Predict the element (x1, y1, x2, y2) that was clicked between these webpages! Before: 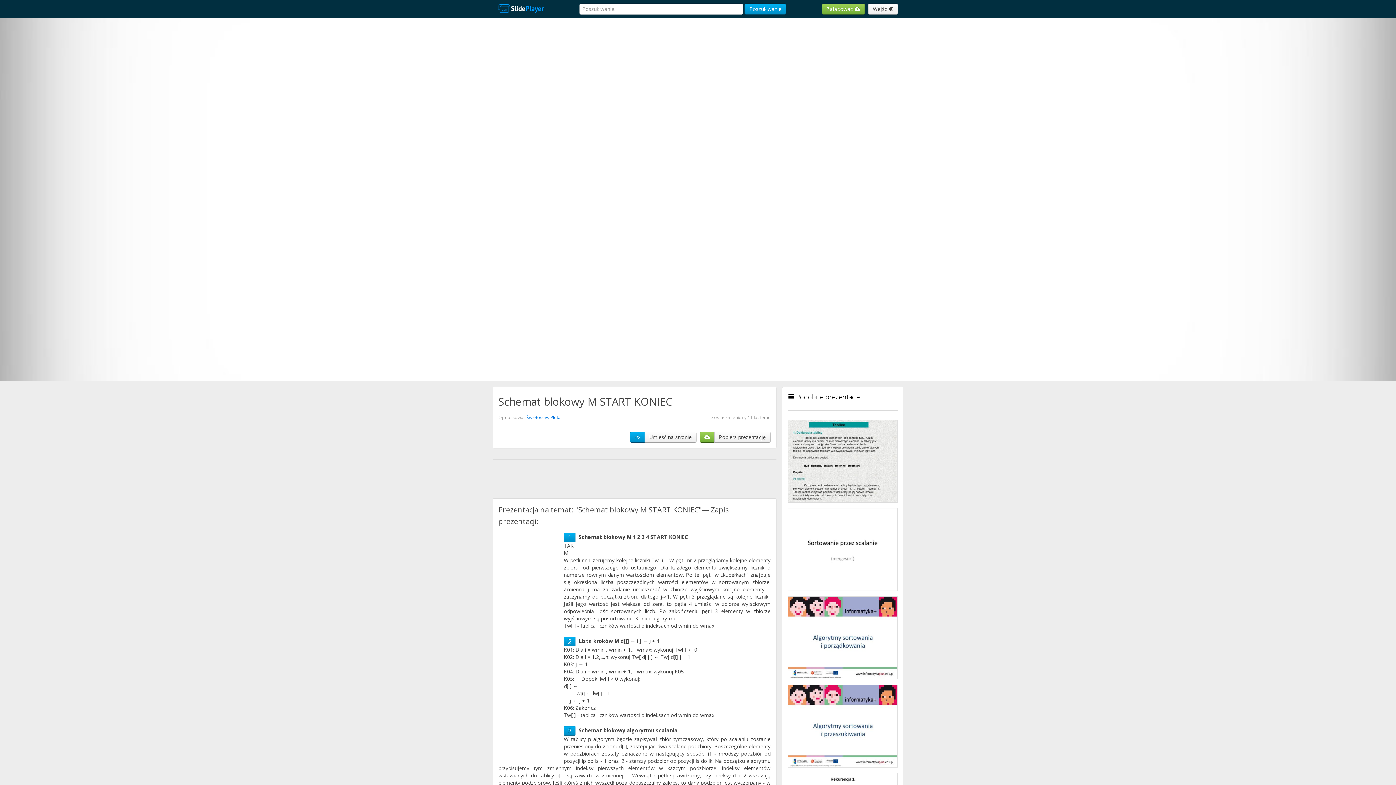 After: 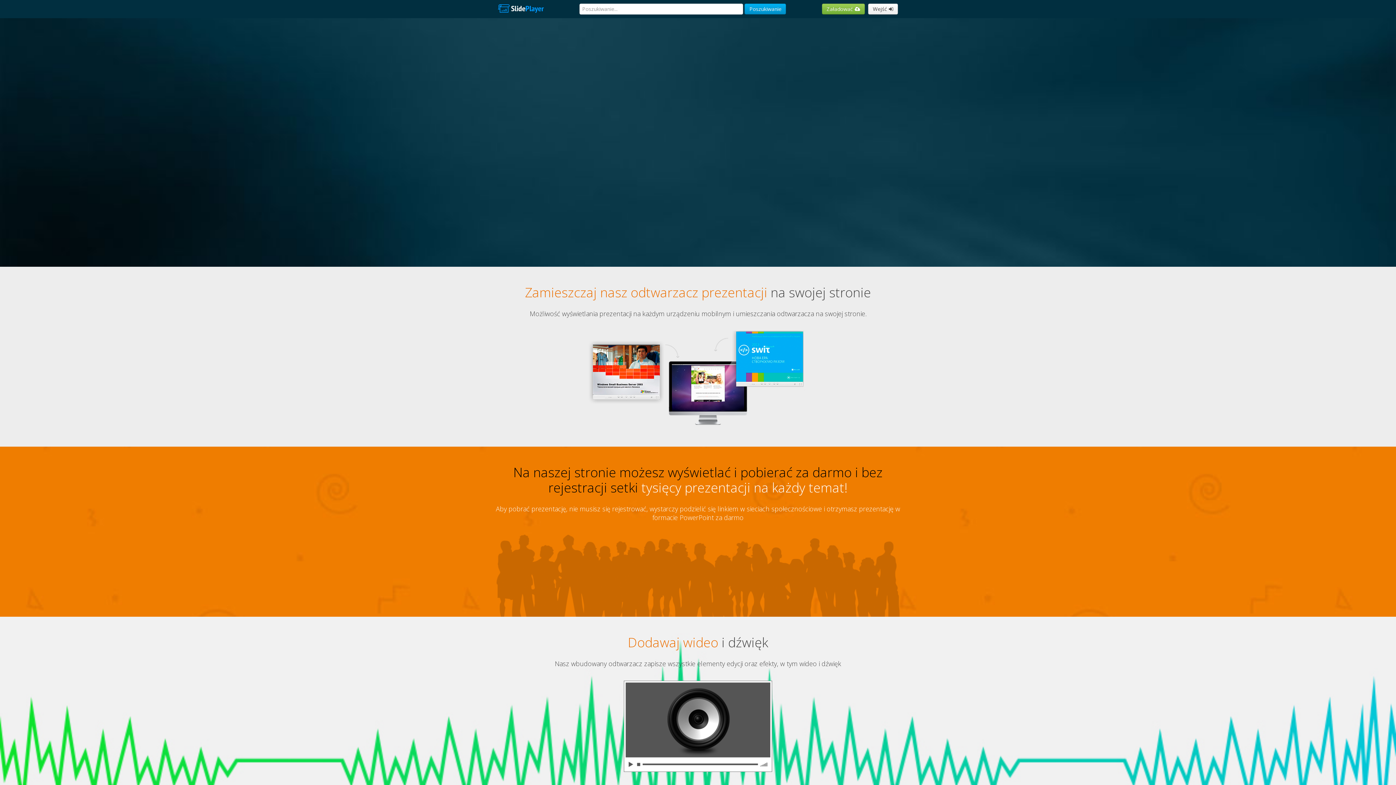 Action: bbox: (492, 0, 549, 18)